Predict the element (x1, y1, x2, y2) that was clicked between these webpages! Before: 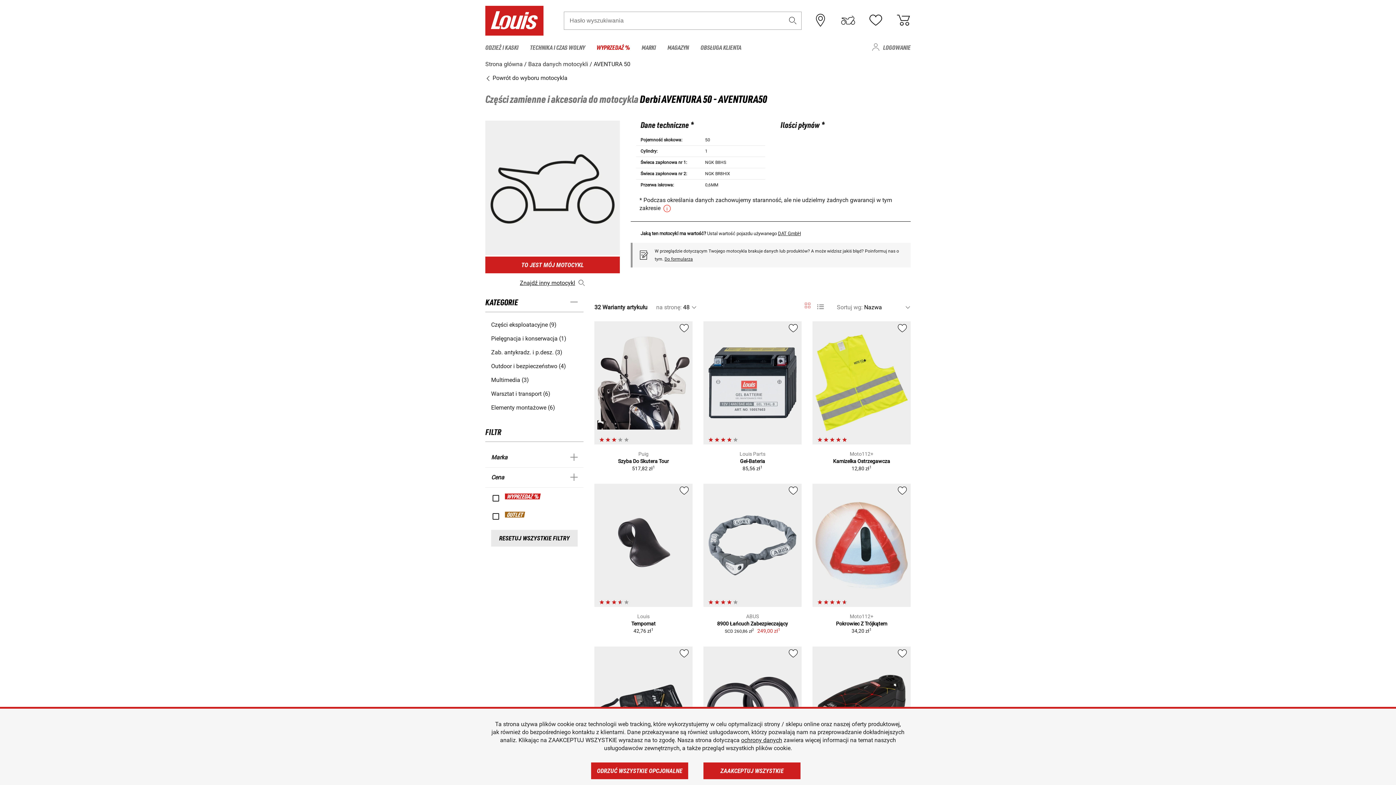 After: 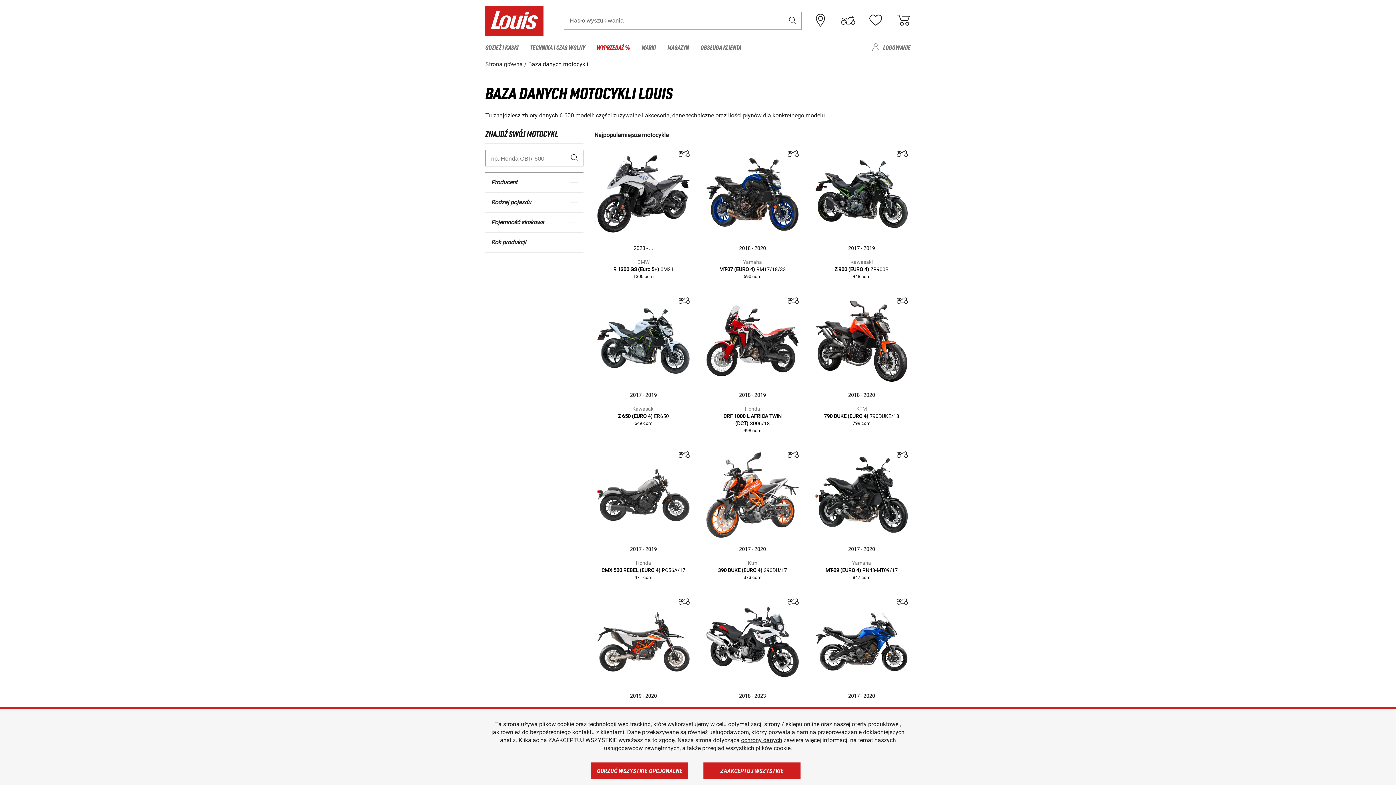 Action: label: Baza danych motocykli bbox: (528, 60, 588, 68)